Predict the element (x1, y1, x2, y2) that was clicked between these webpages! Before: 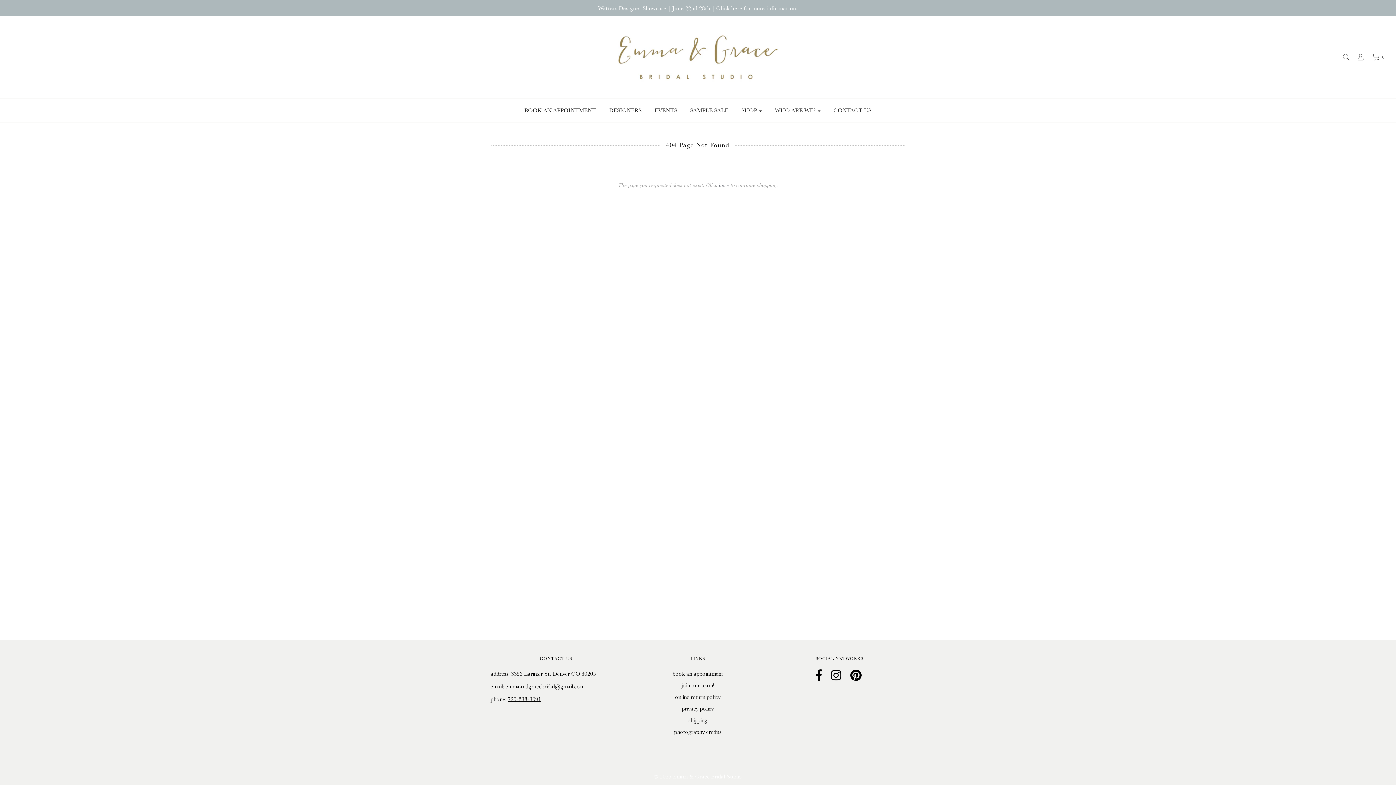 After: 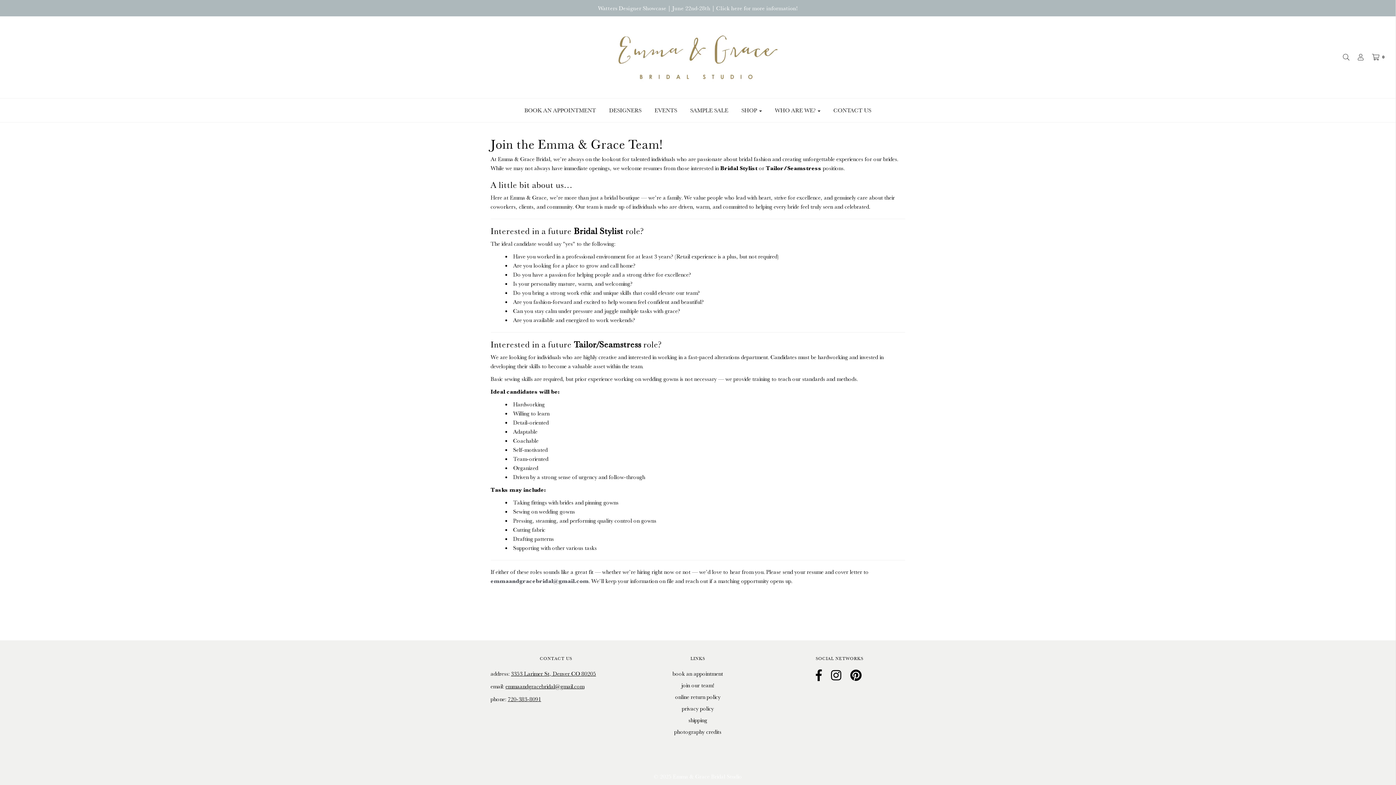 Action: bbox: (681, 681, 714, 693) label: join our team!